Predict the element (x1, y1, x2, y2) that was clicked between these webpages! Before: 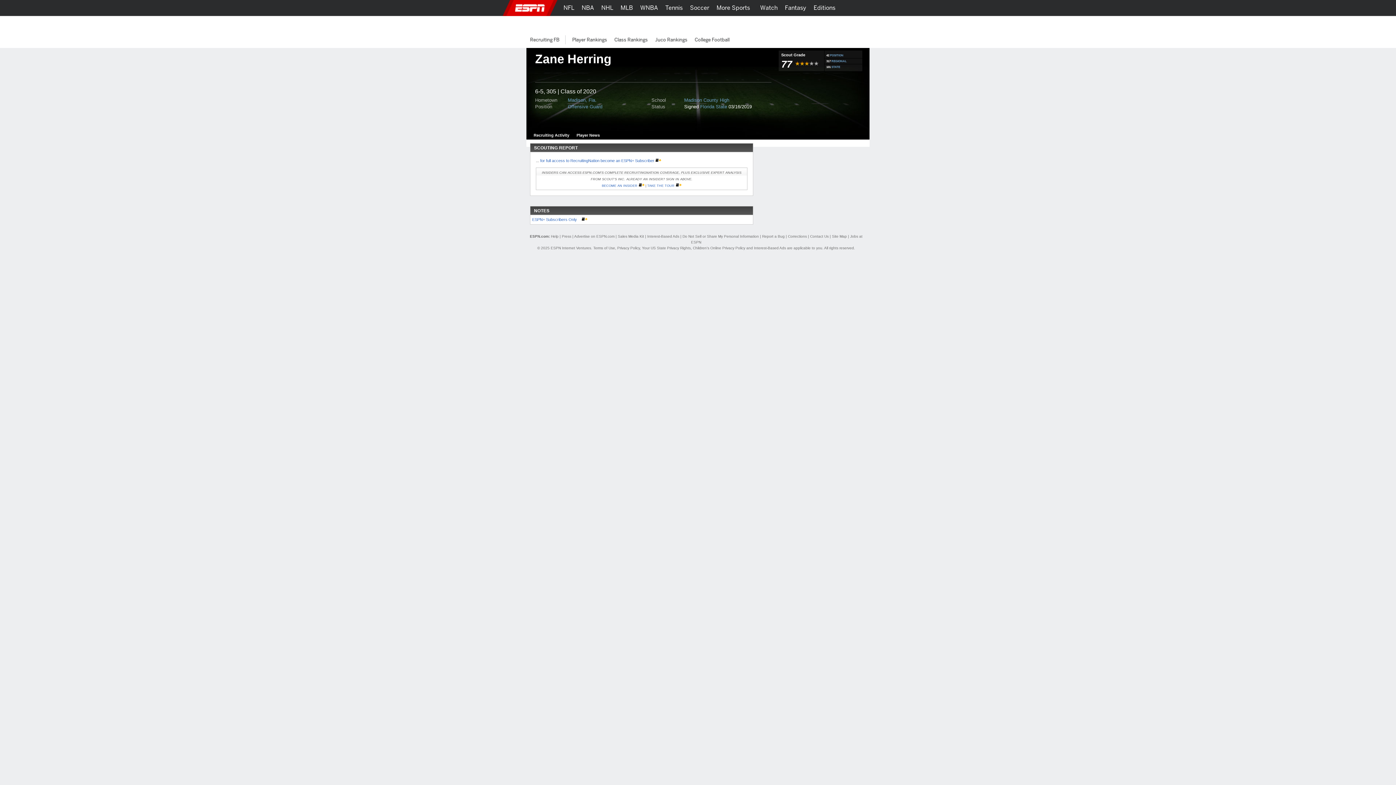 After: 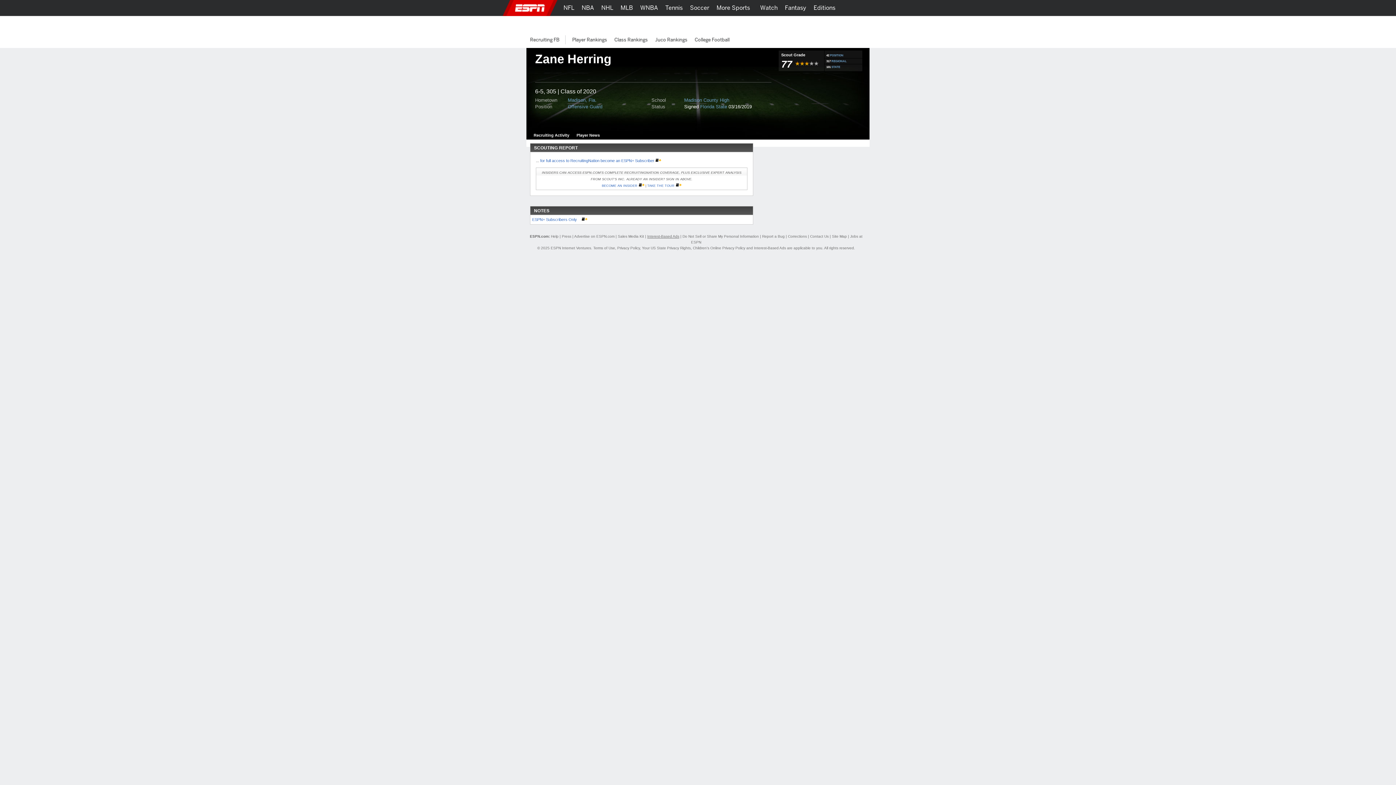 Action: label: Interest-Based Ads bbox: (647, 234, 679, 238)